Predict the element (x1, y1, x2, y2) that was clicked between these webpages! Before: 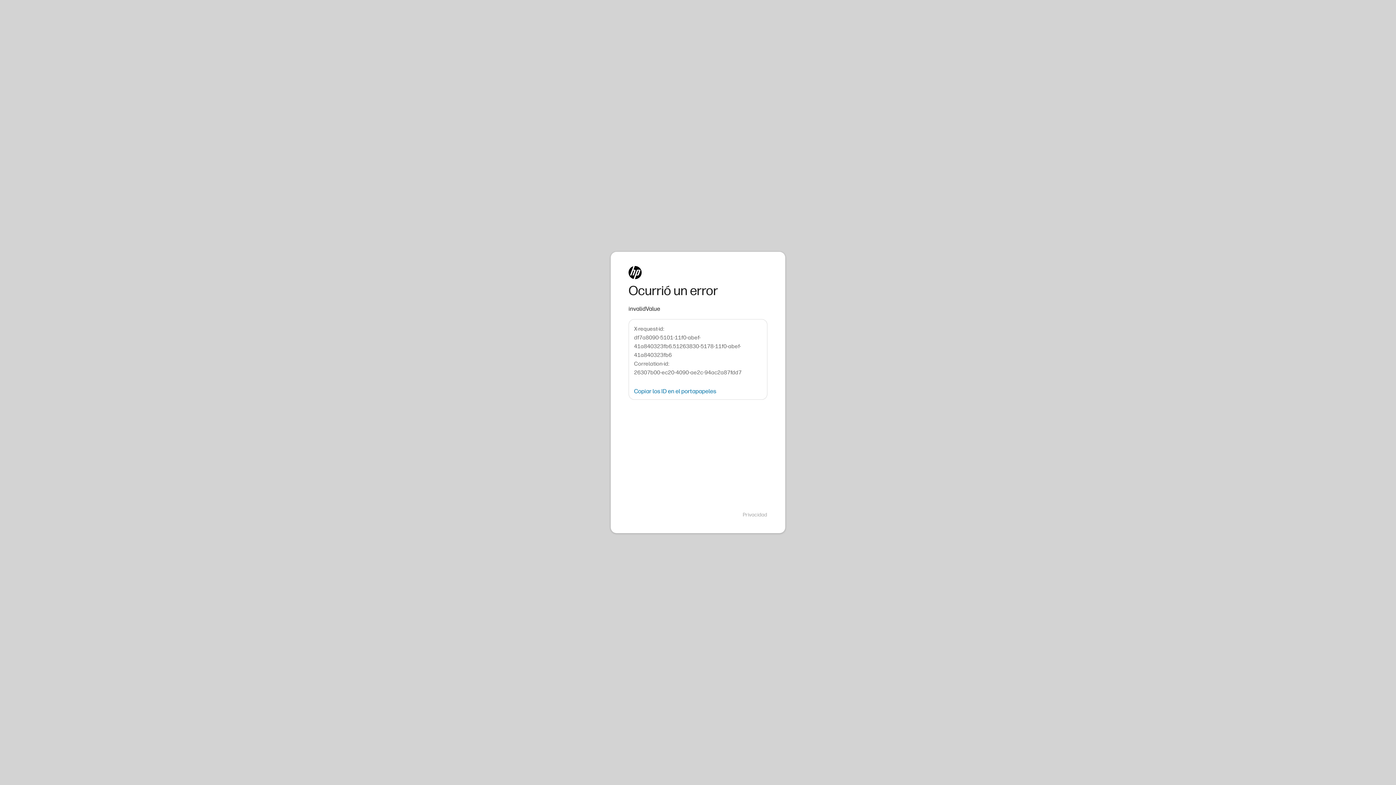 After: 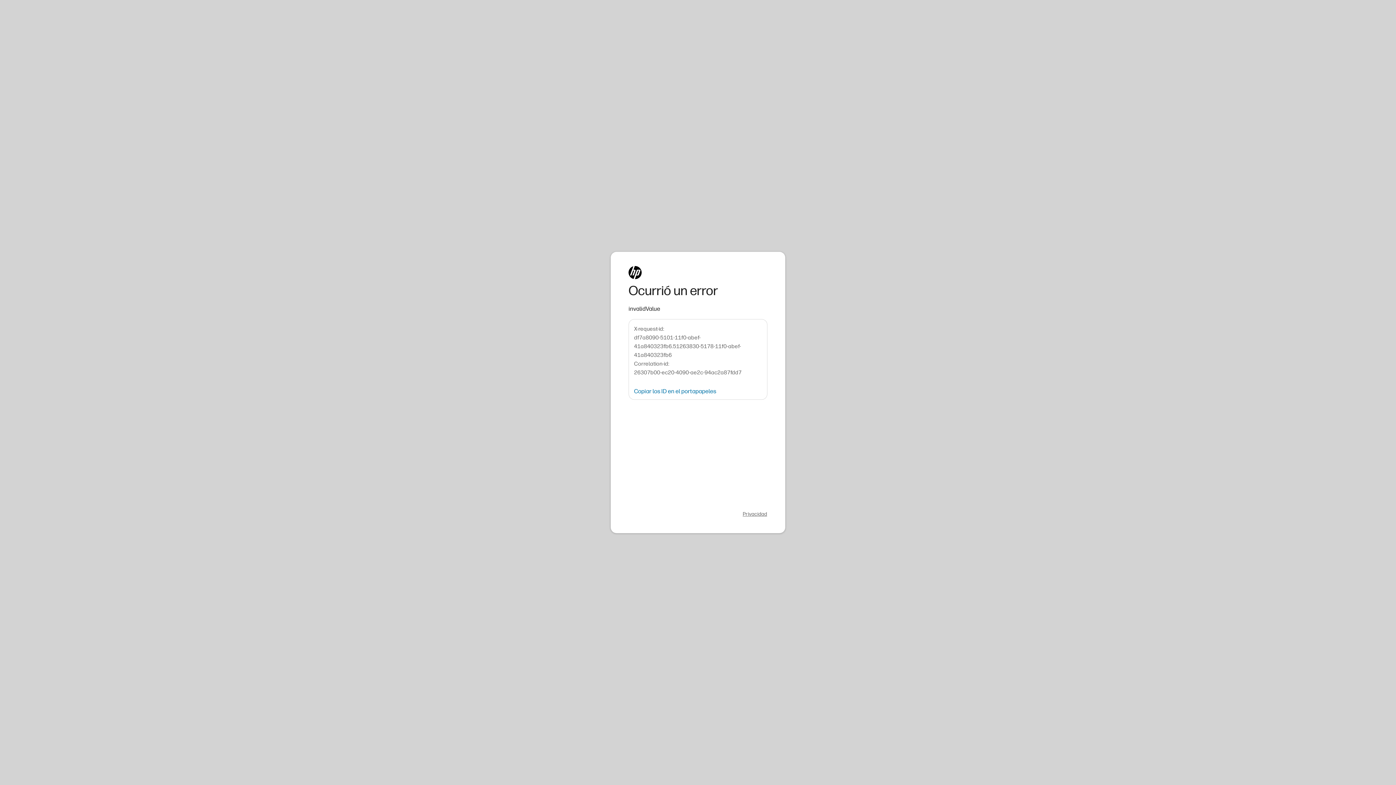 Action: label: Privacidad bbox: (742, 511, 767, 518)